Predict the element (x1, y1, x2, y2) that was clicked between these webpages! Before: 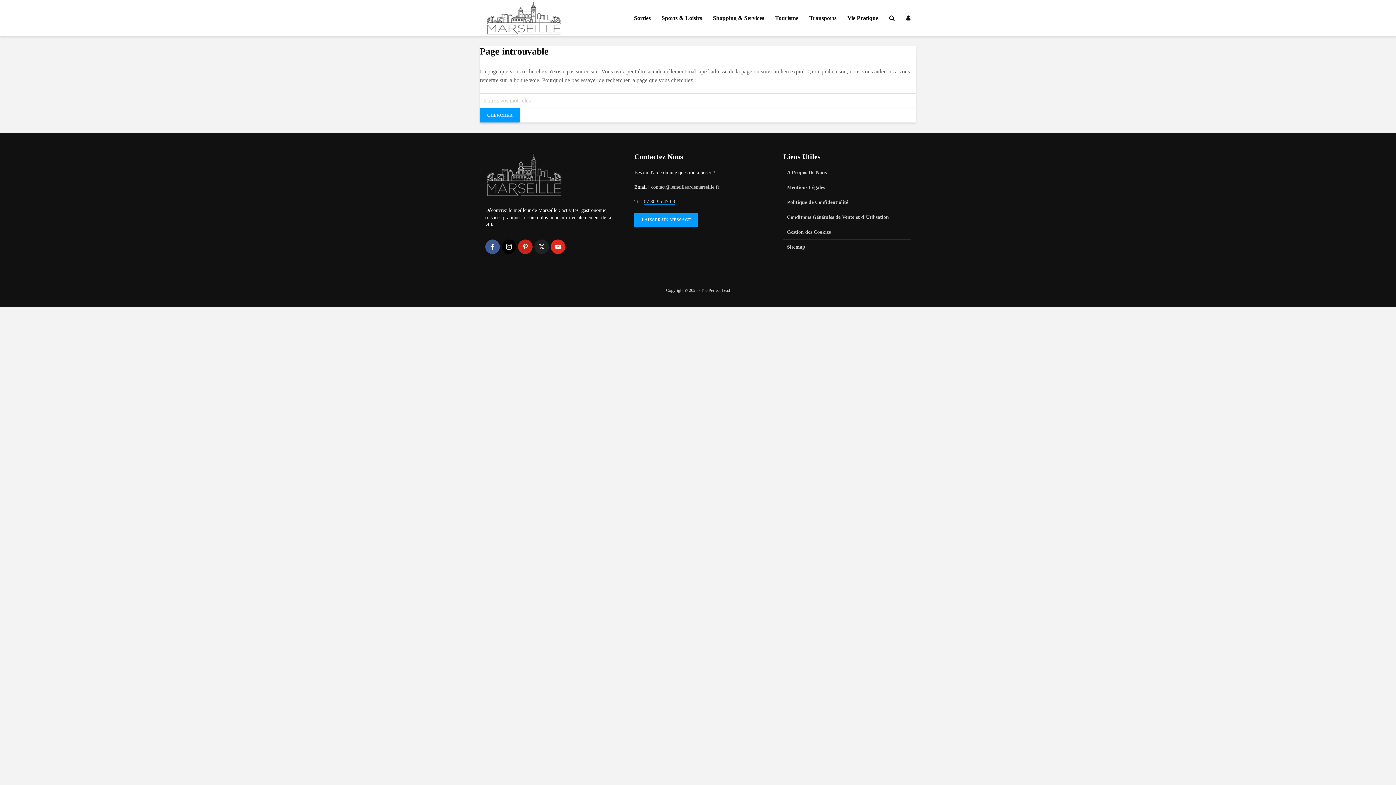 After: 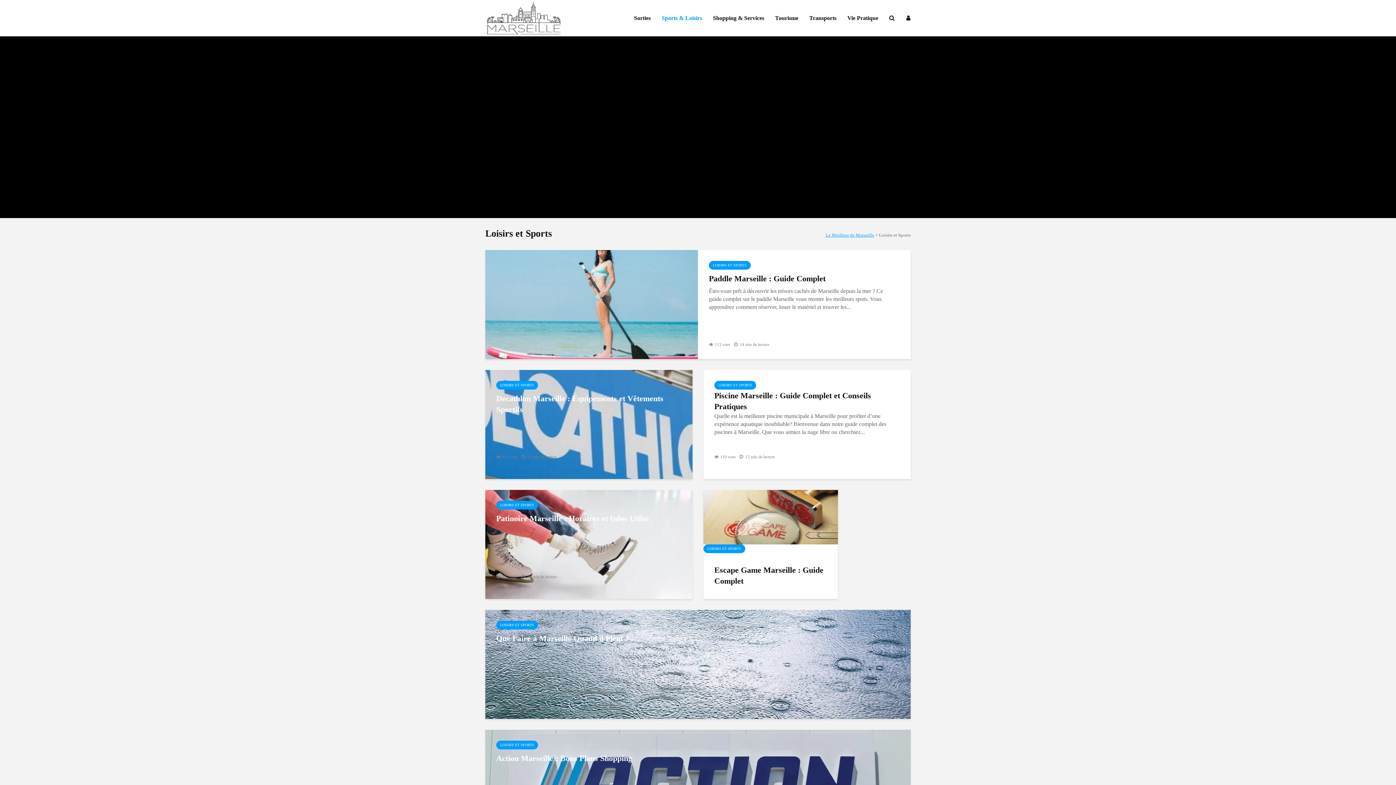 Action: bbox: (656, 10, 707, 25) label: Sports & Loisirs